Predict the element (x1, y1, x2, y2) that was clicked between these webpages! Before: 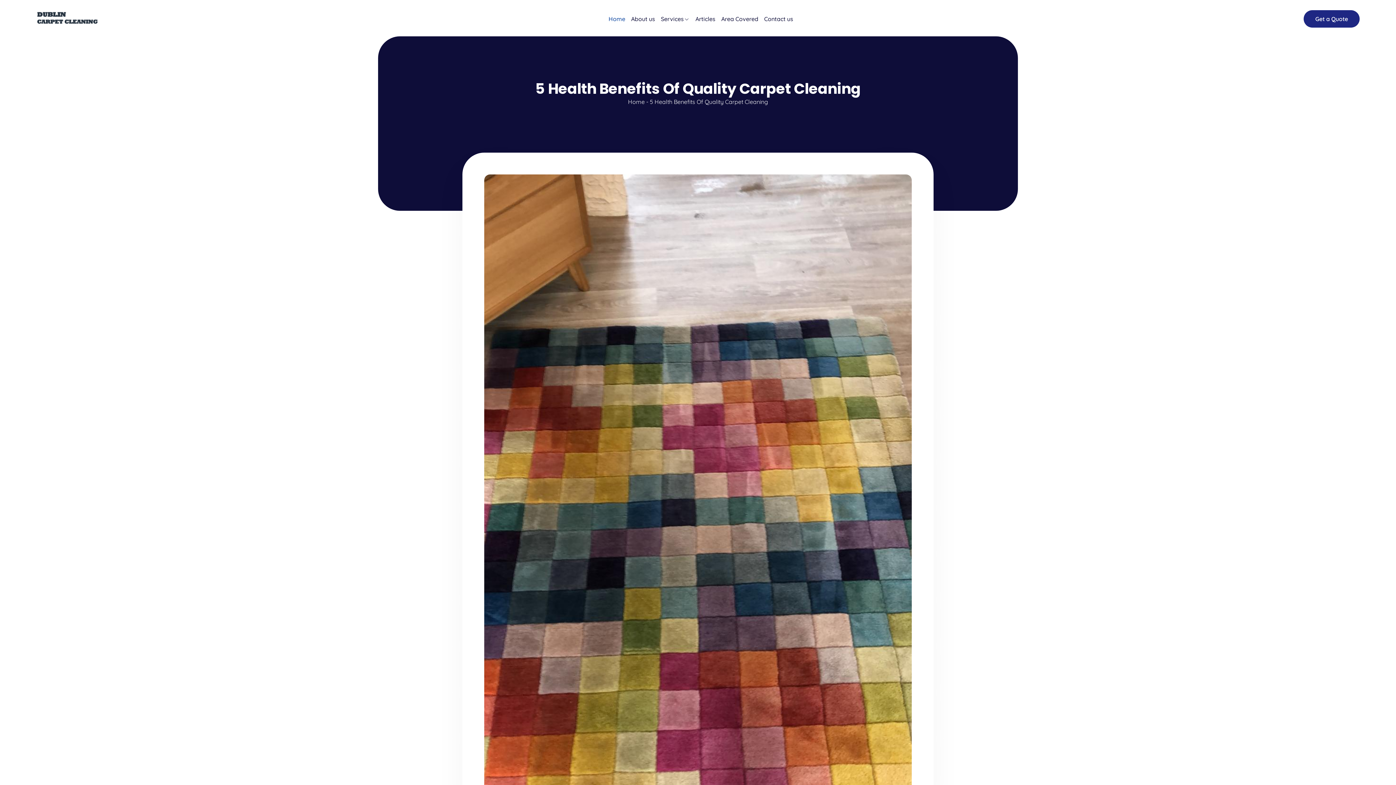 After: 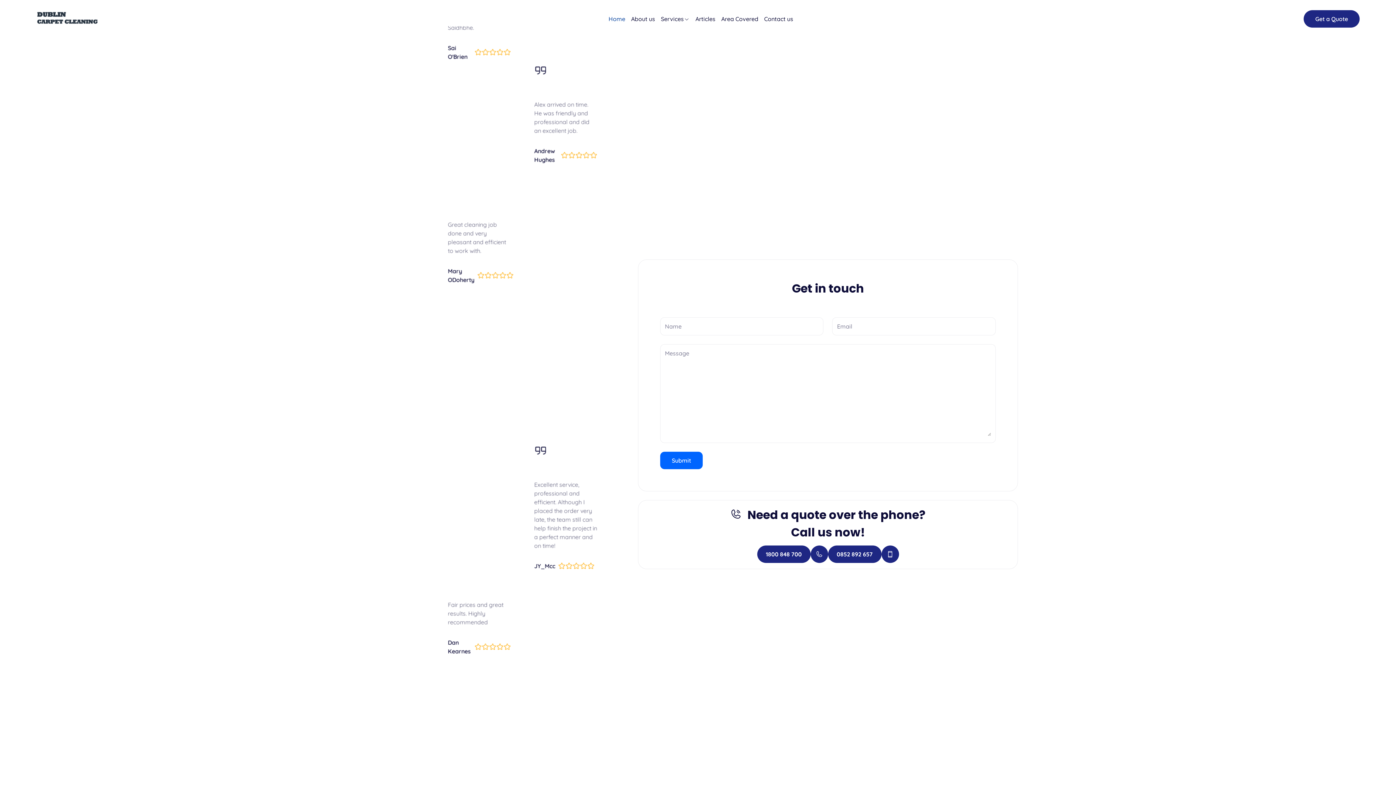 Action: bbox: (1304, 10, 1360, 27) label: Get a Quote